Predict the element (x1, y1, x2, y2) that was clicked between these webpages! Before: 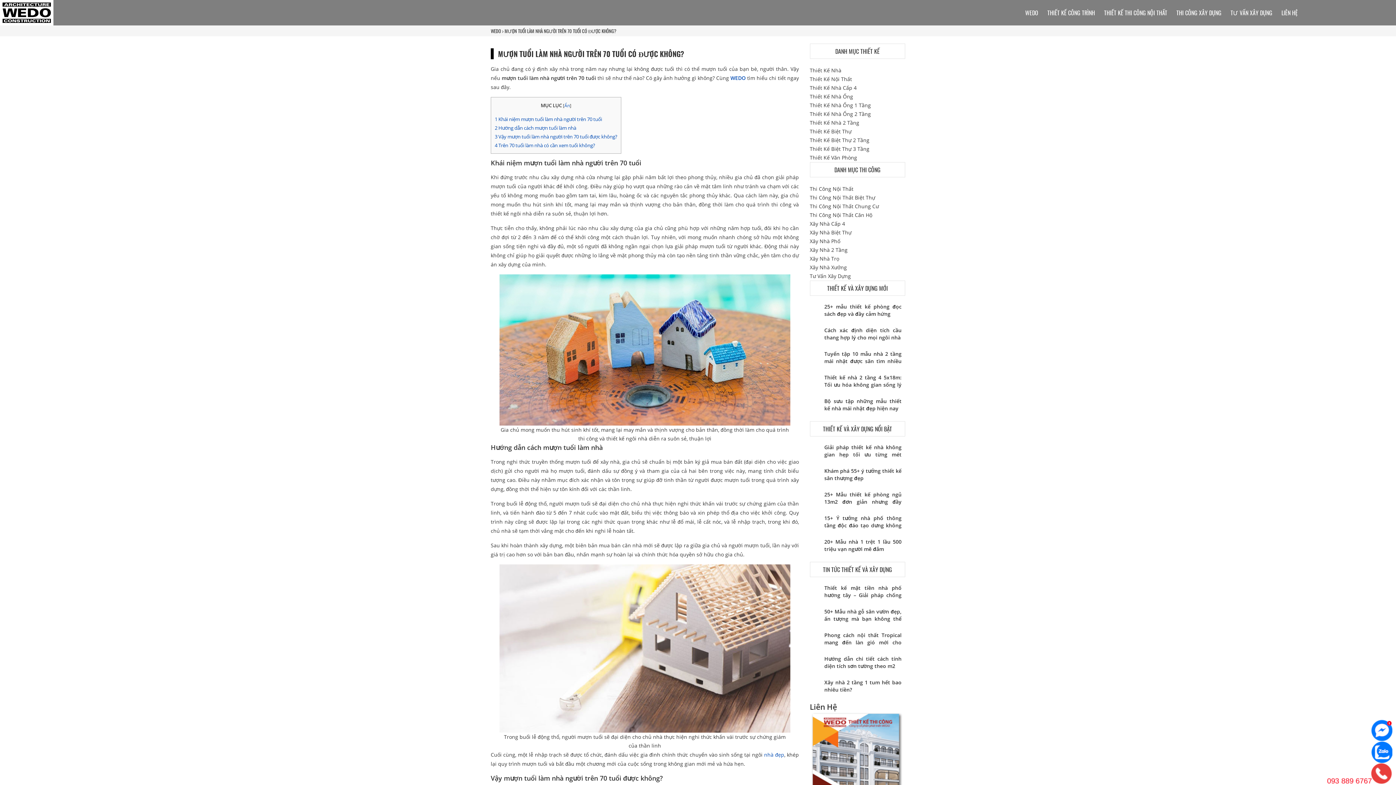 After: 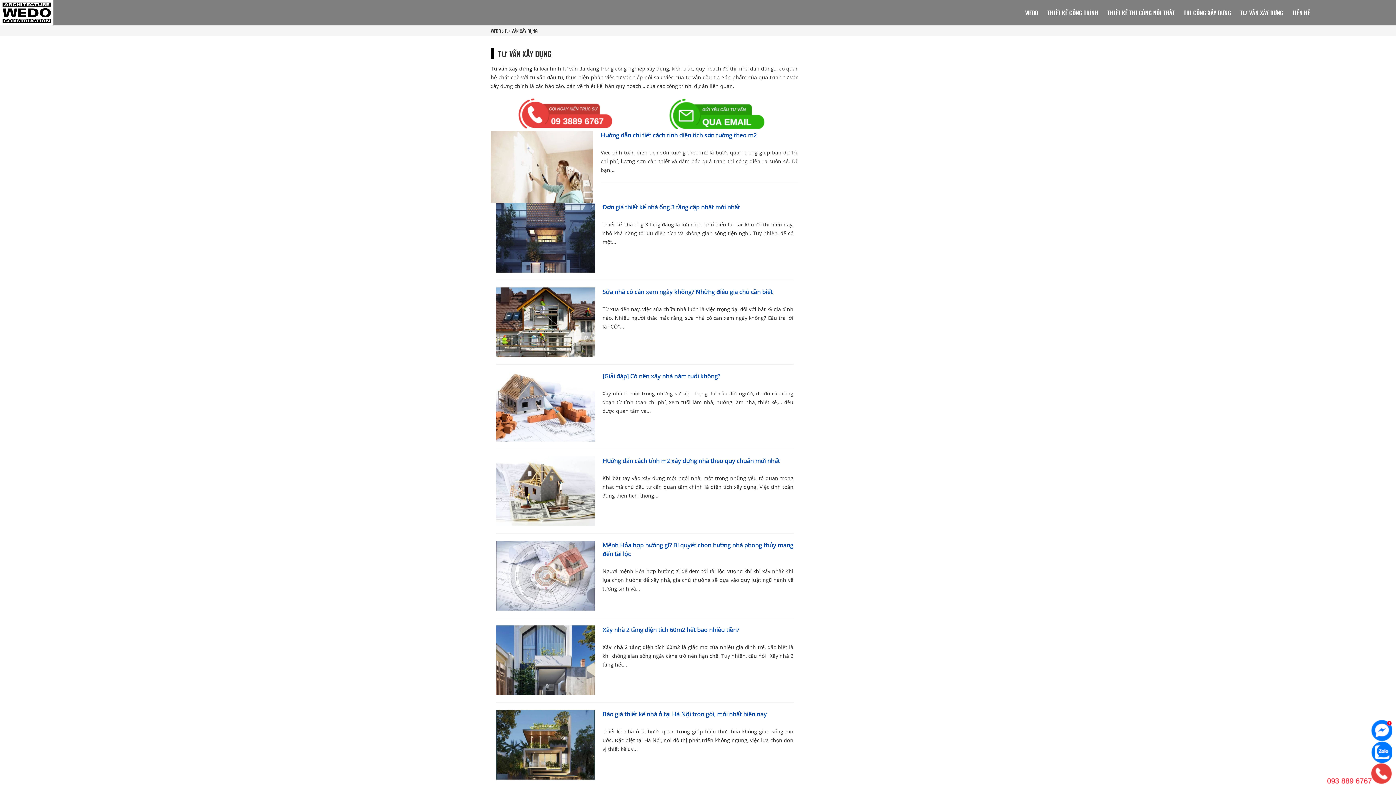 Action: label: TƯ VẤN XÂY DỰNG bbox: (1230, 8, 1272, 17)